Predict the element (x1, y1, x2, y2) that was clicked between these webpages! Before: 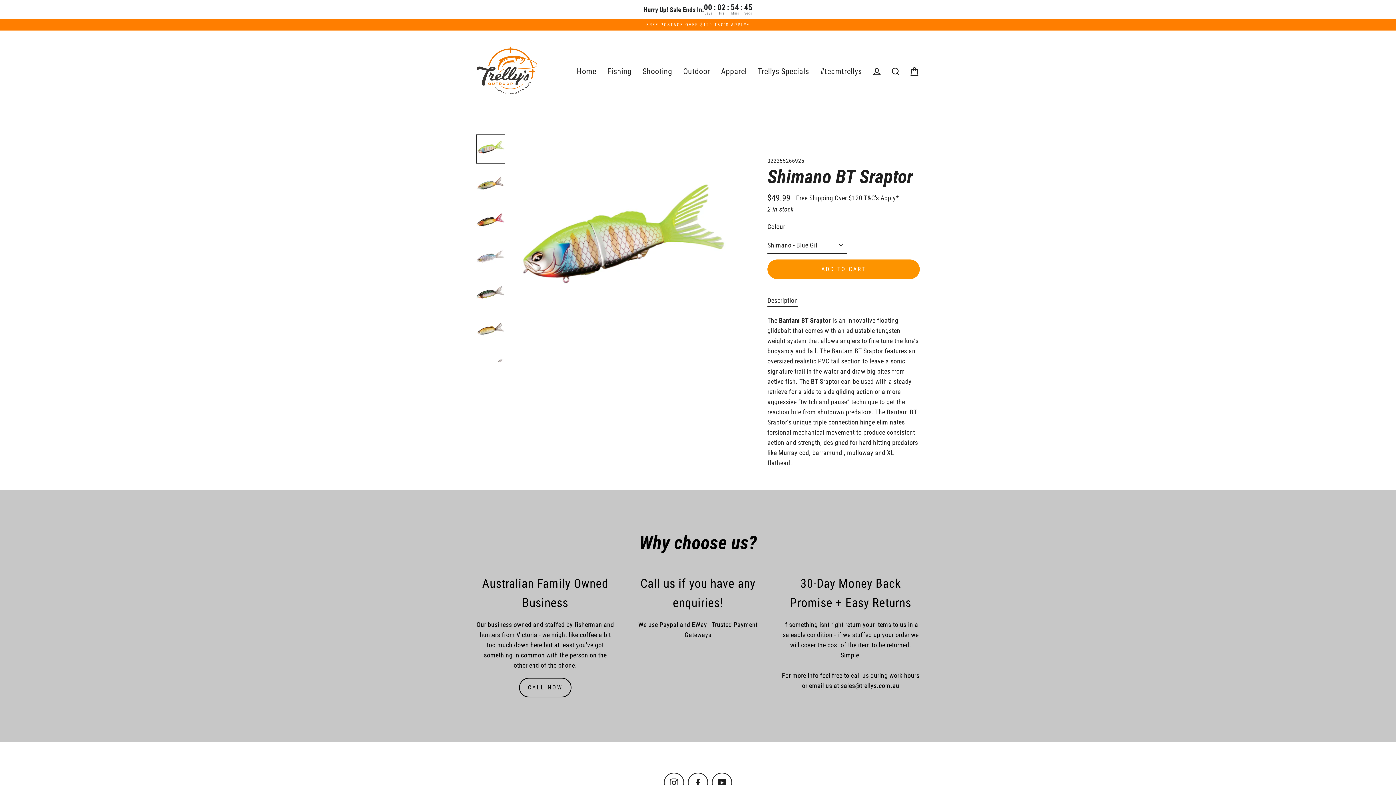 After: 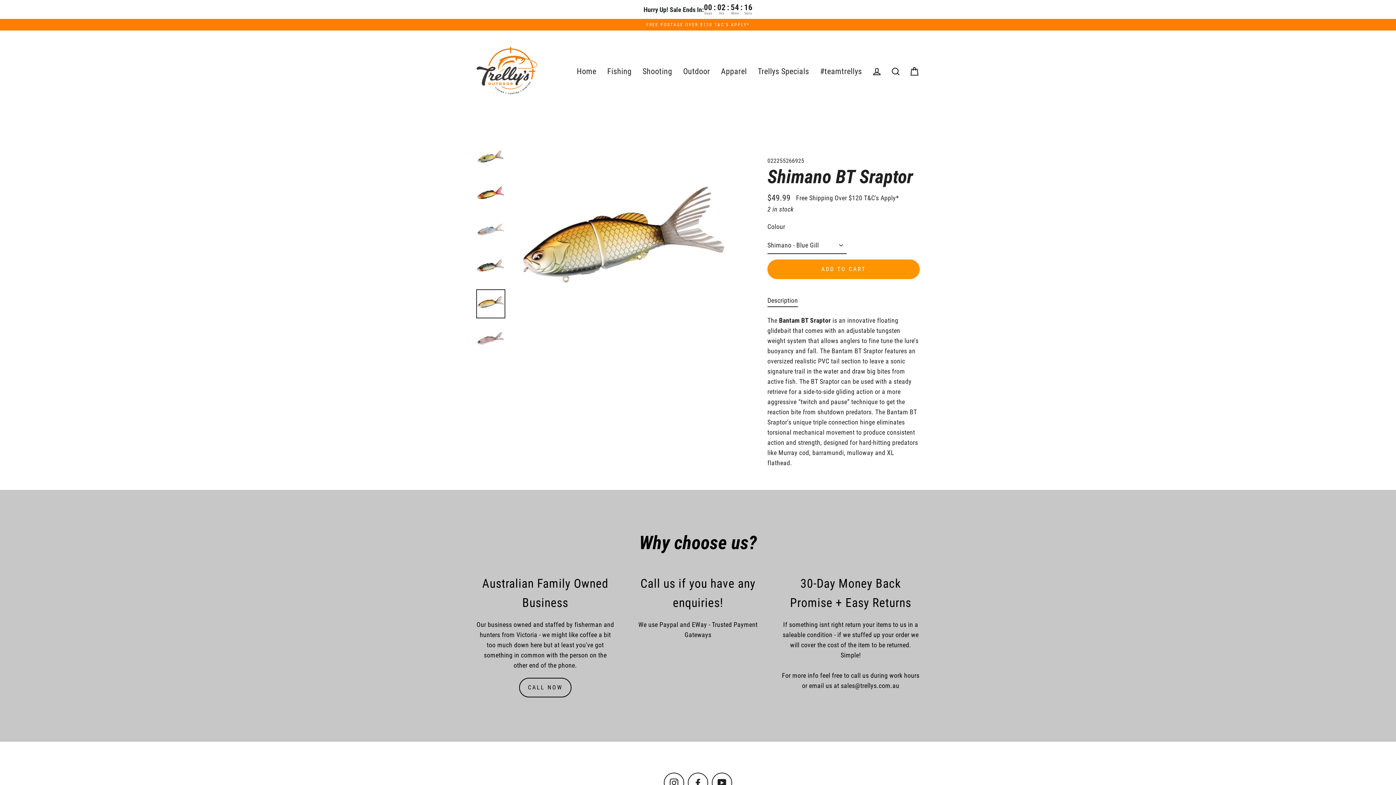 Action: bbox: (476, 316, 505, 345)